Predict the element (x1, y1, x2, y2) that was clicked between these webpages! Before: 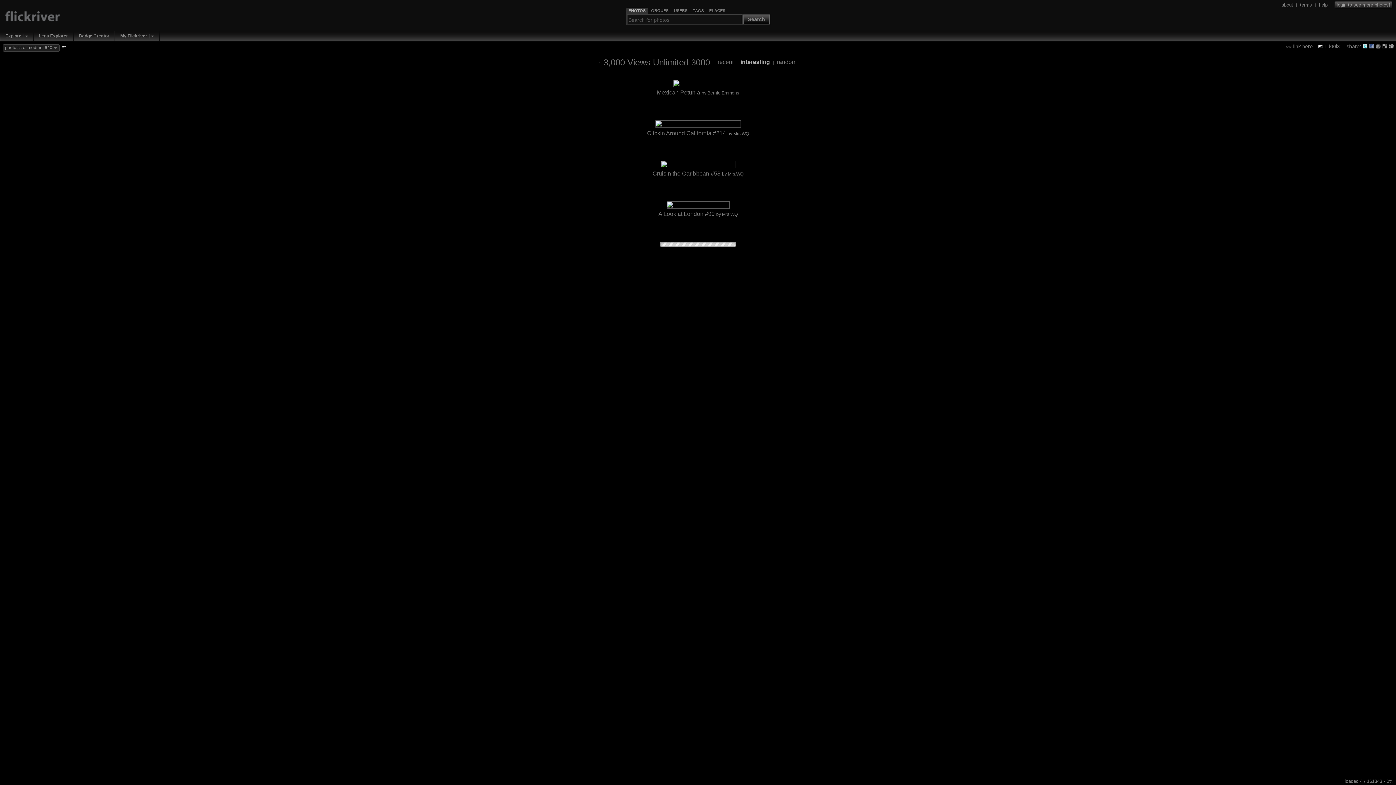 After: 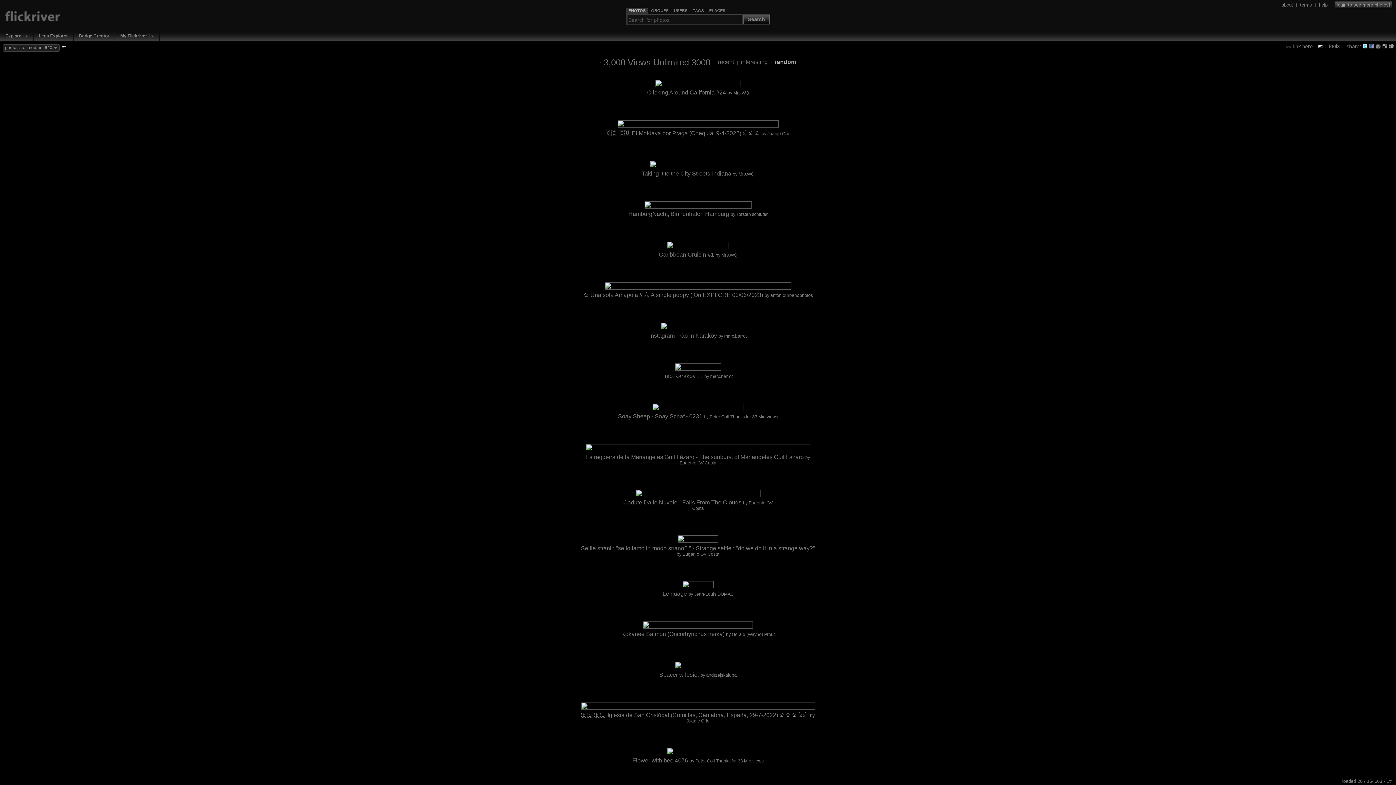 Action: bbox: (777, 59, 796, 65) label: random